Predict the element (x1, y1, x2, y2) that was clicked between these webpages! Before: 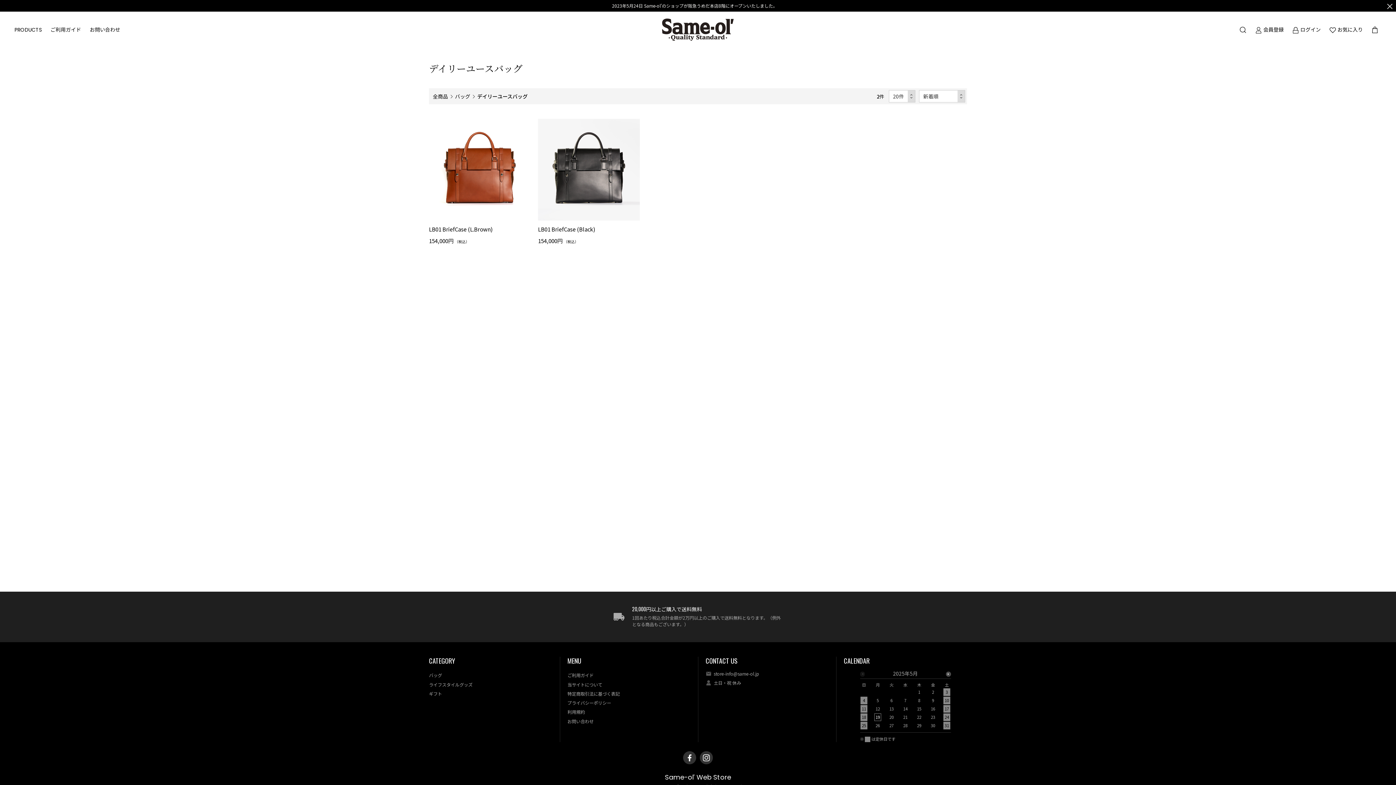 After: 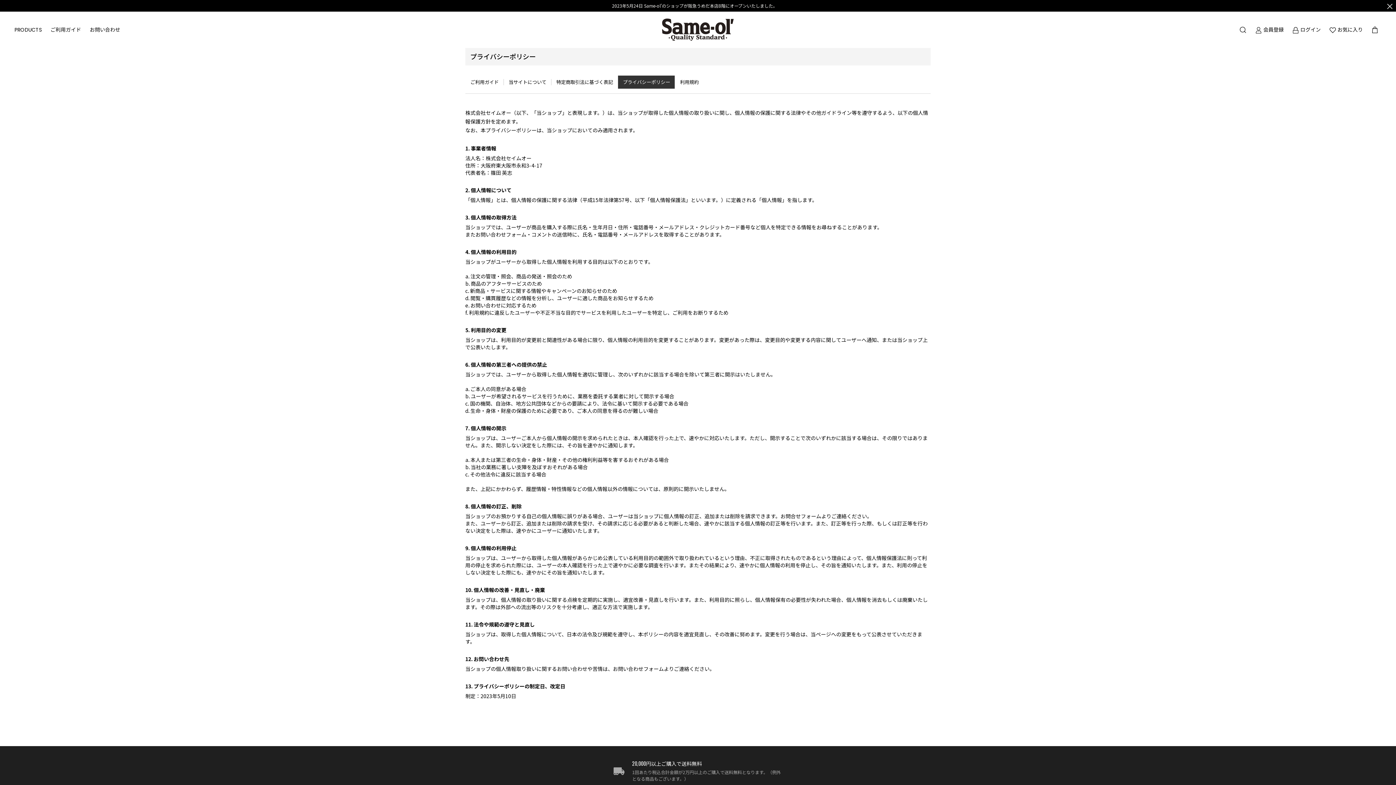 Action: label: プライバシーポリシー bbox: (567, 698, 690, 707)